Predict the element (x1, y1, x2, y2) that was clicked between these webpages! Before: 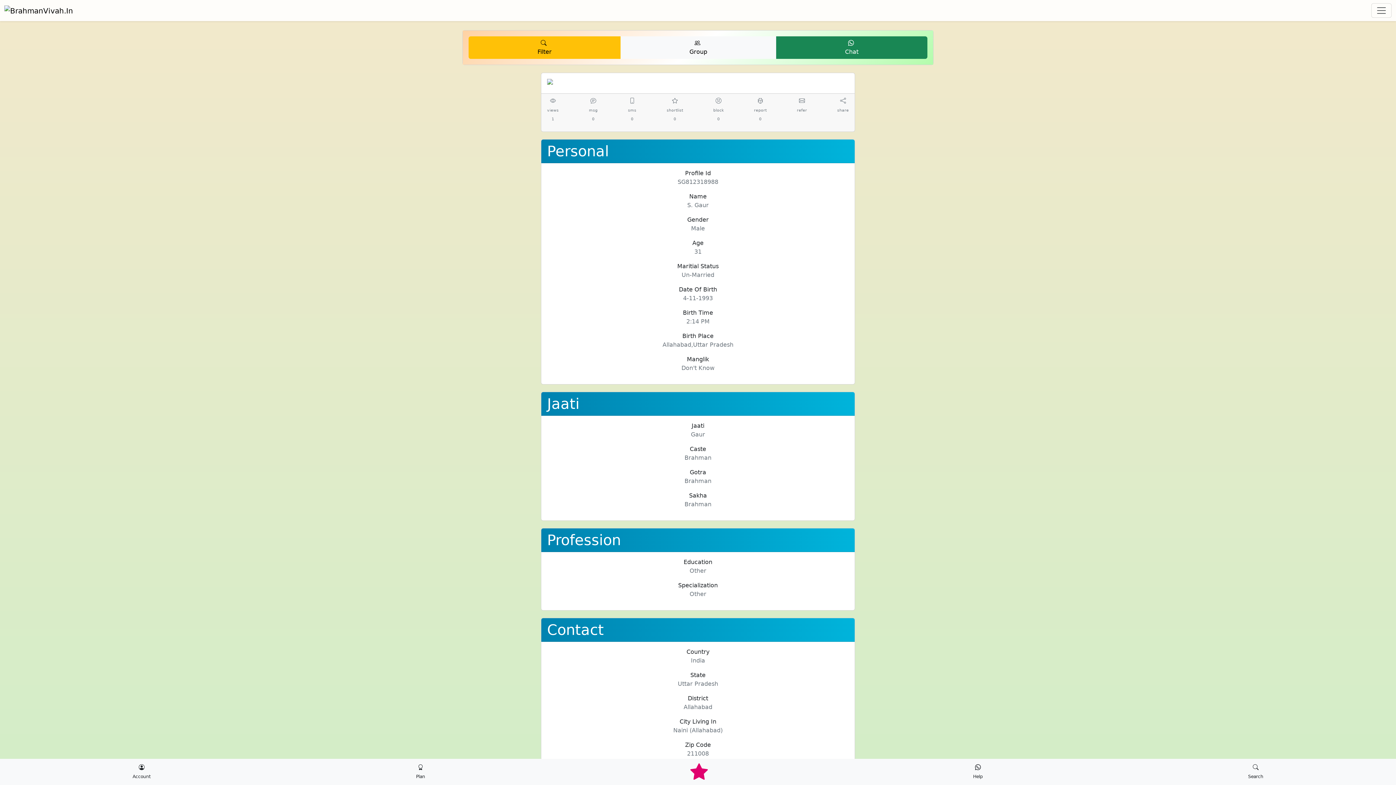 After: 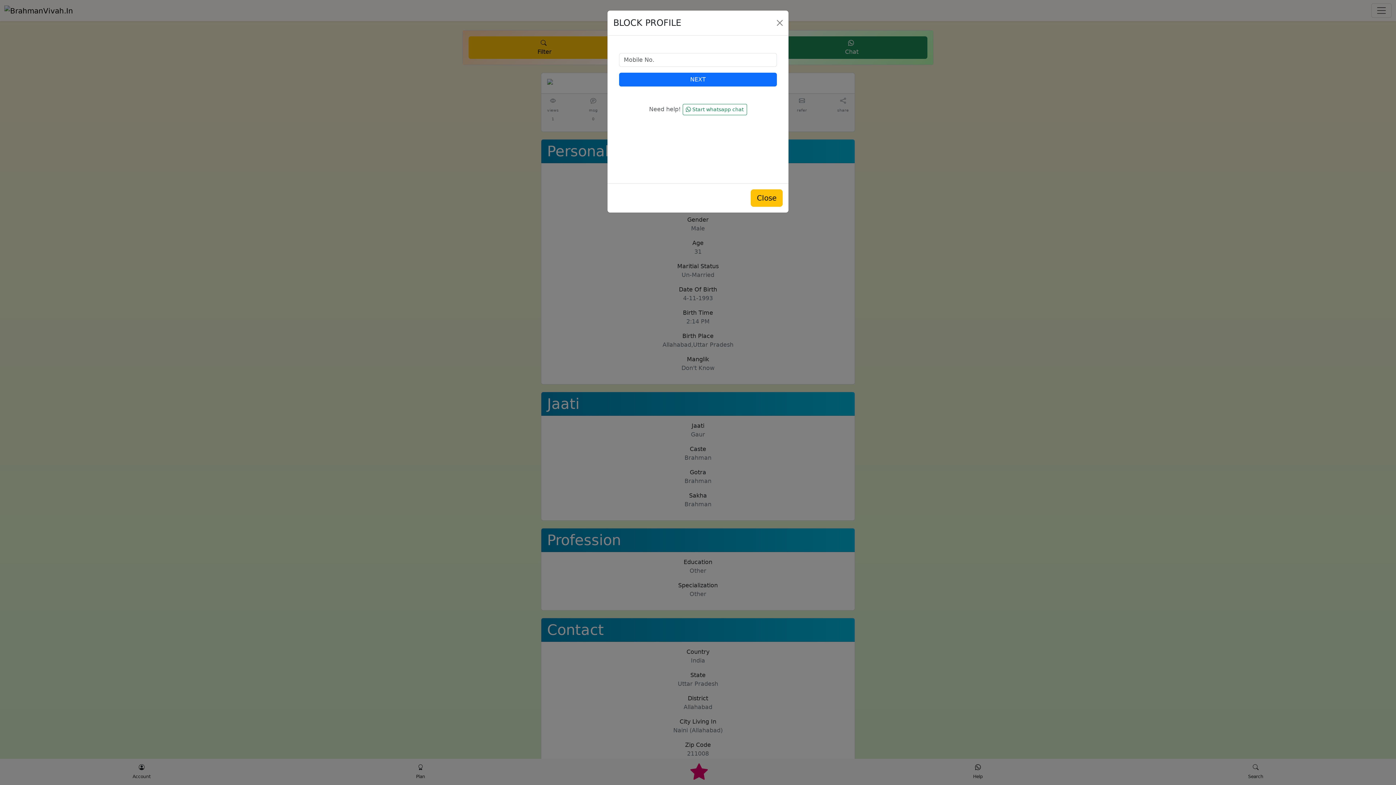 Action: bbox: (713, 96, 724, 122) label: 

block
0